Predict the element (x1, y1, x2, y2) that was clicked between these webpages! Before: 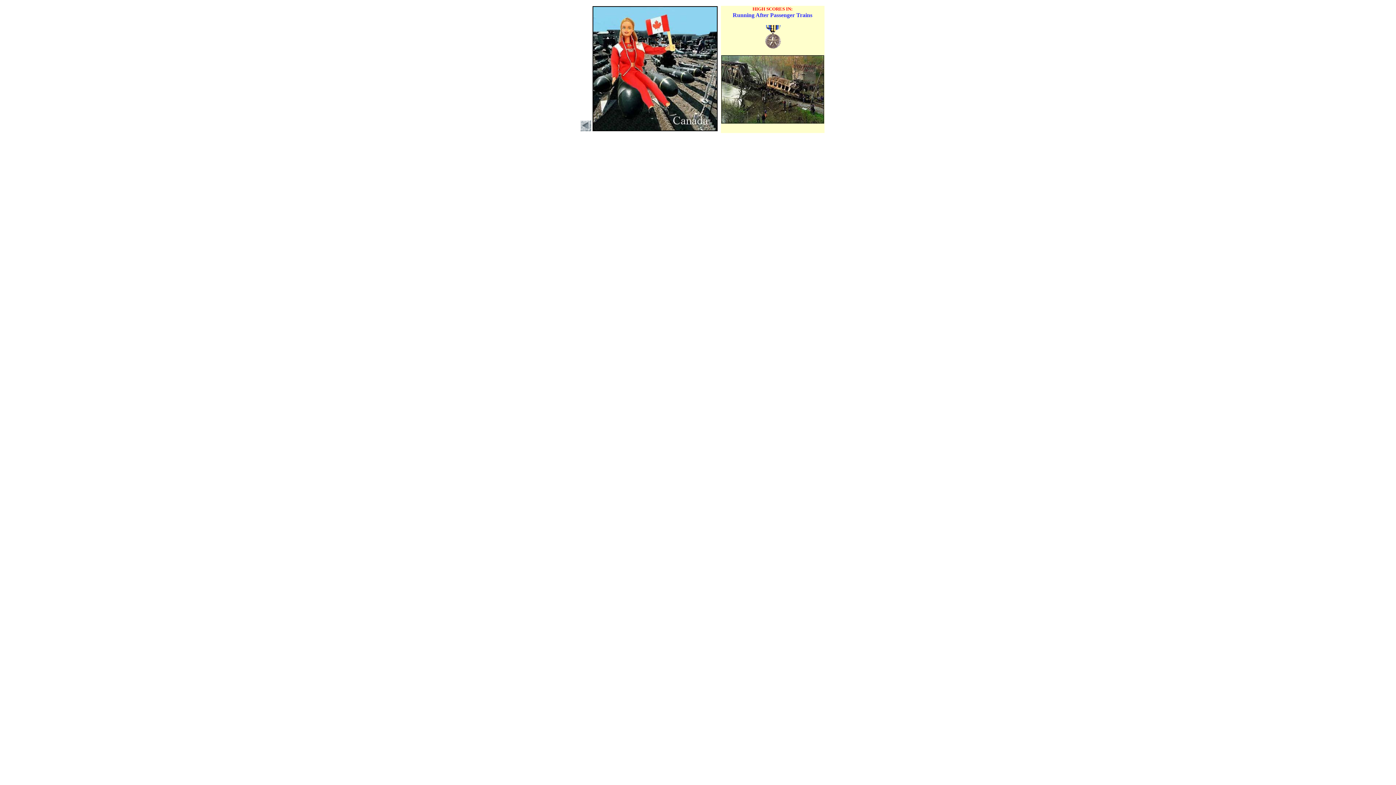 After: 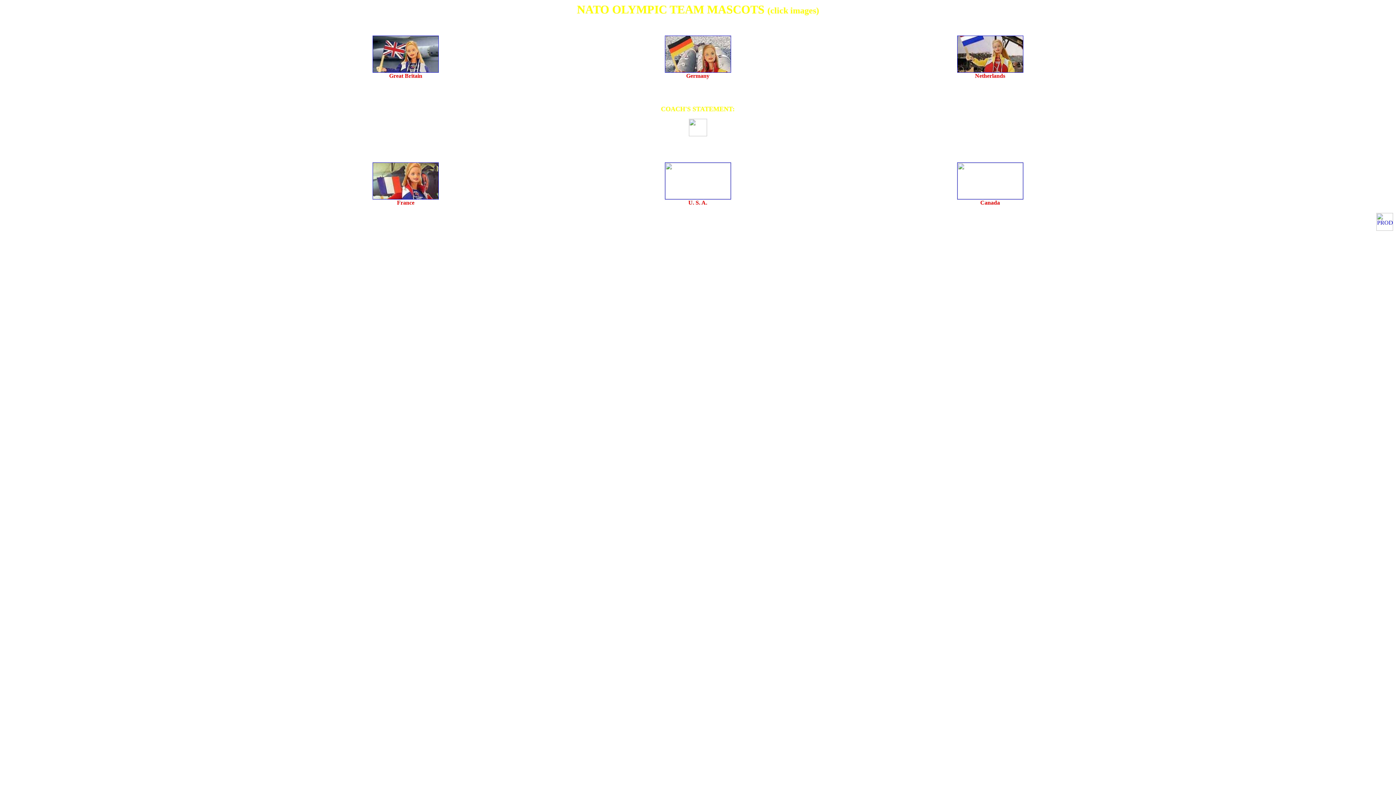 Action: bbox: (580, 126, 591, 132)